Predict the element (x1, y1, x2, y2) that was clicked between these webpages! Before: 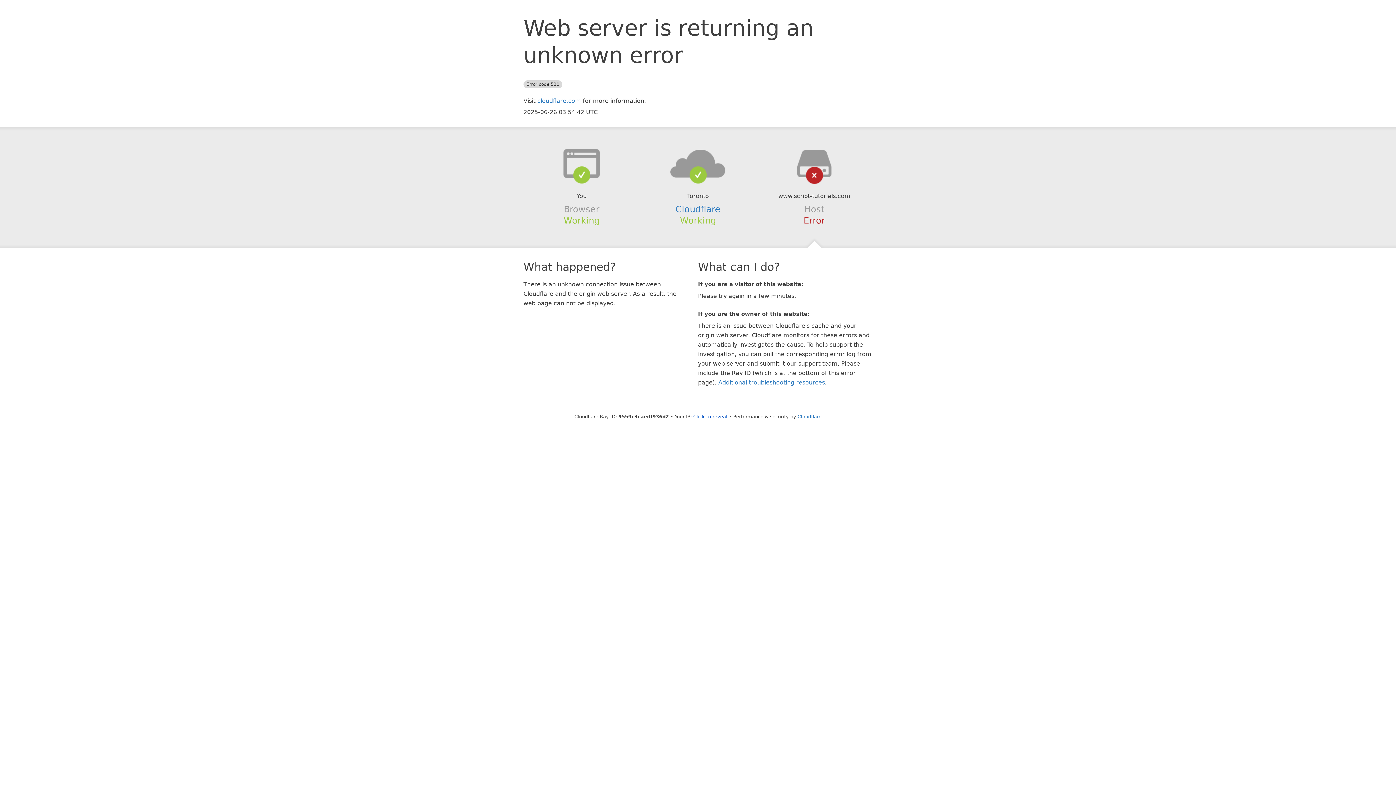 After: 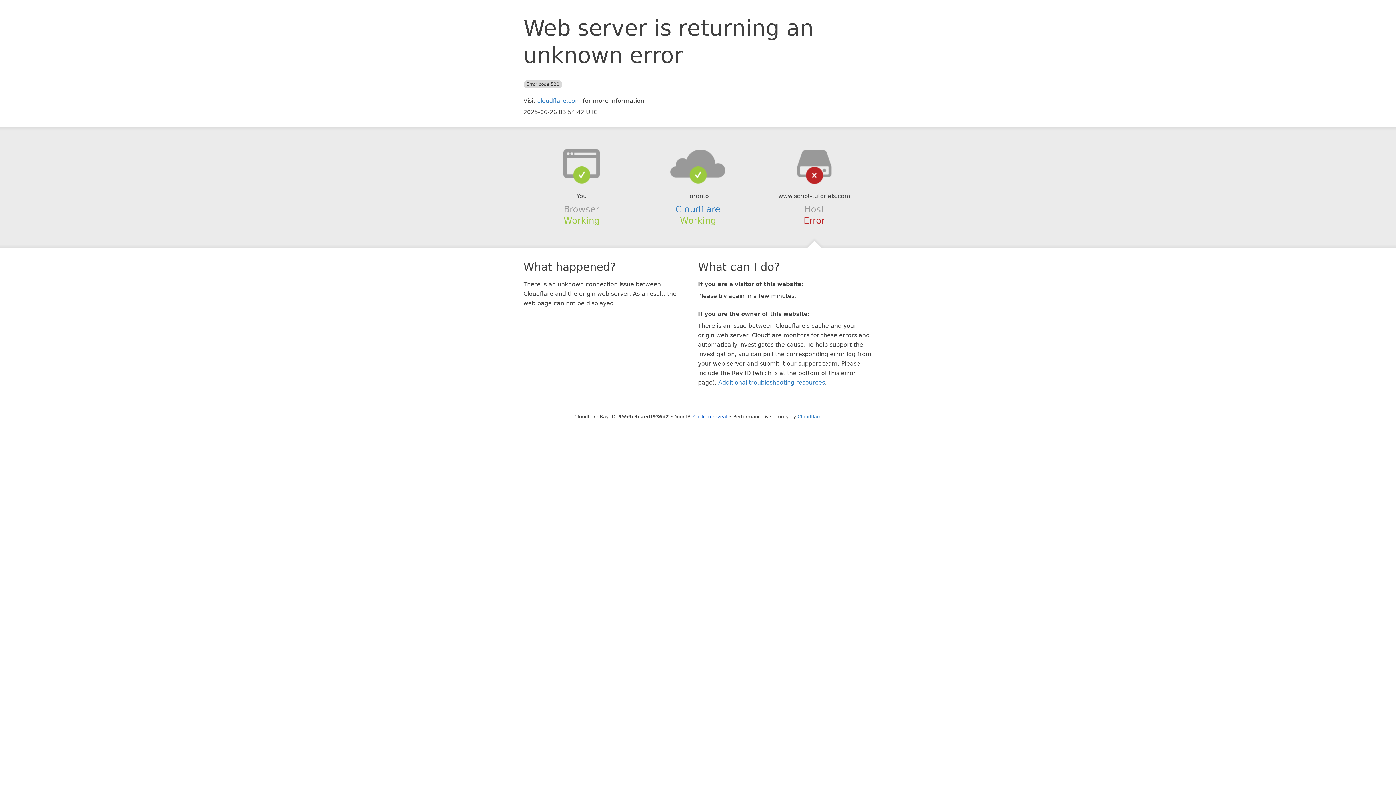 Action: bbox: (639, 148, 756, 178)